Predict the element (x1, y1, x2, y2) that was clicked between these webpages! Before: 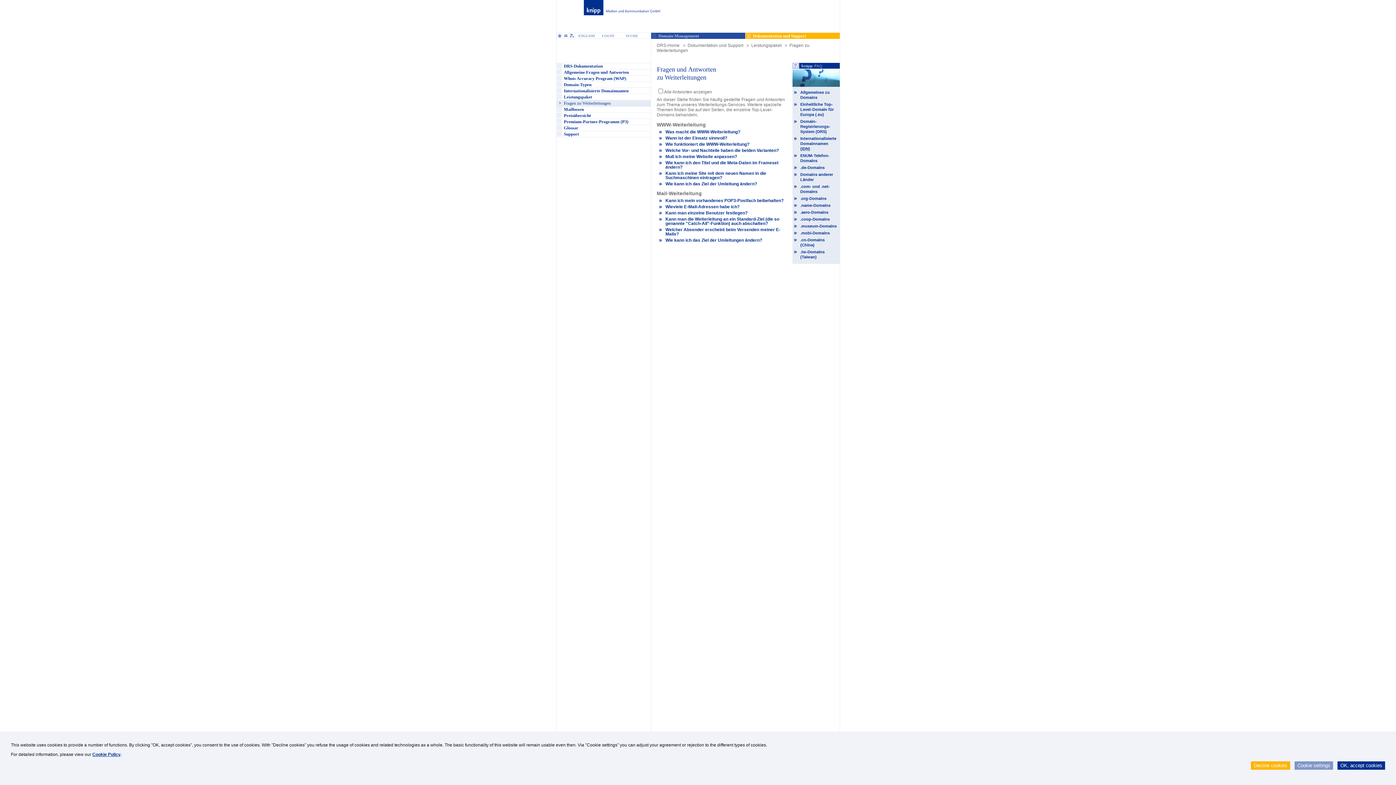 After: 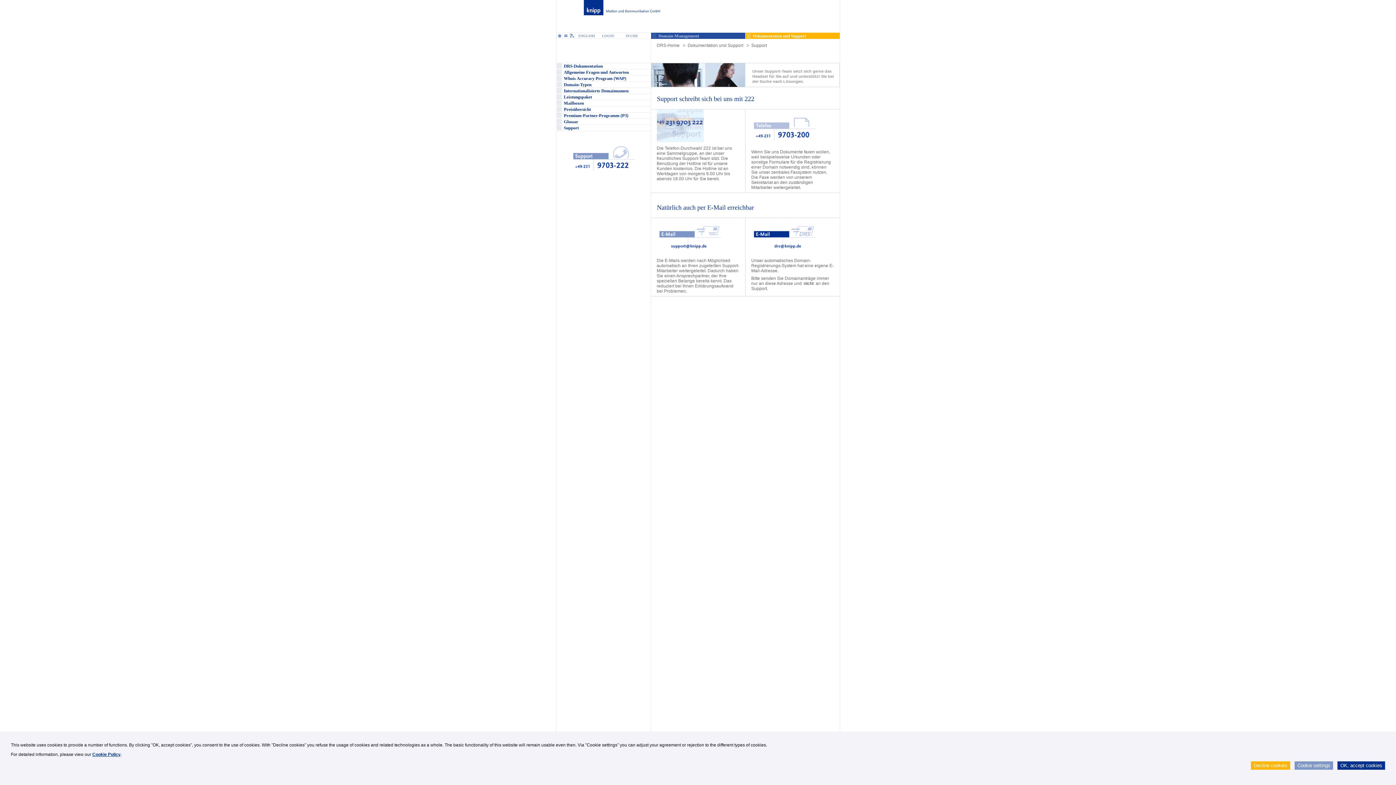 Action: bbox: (556, 131, 650, 137)